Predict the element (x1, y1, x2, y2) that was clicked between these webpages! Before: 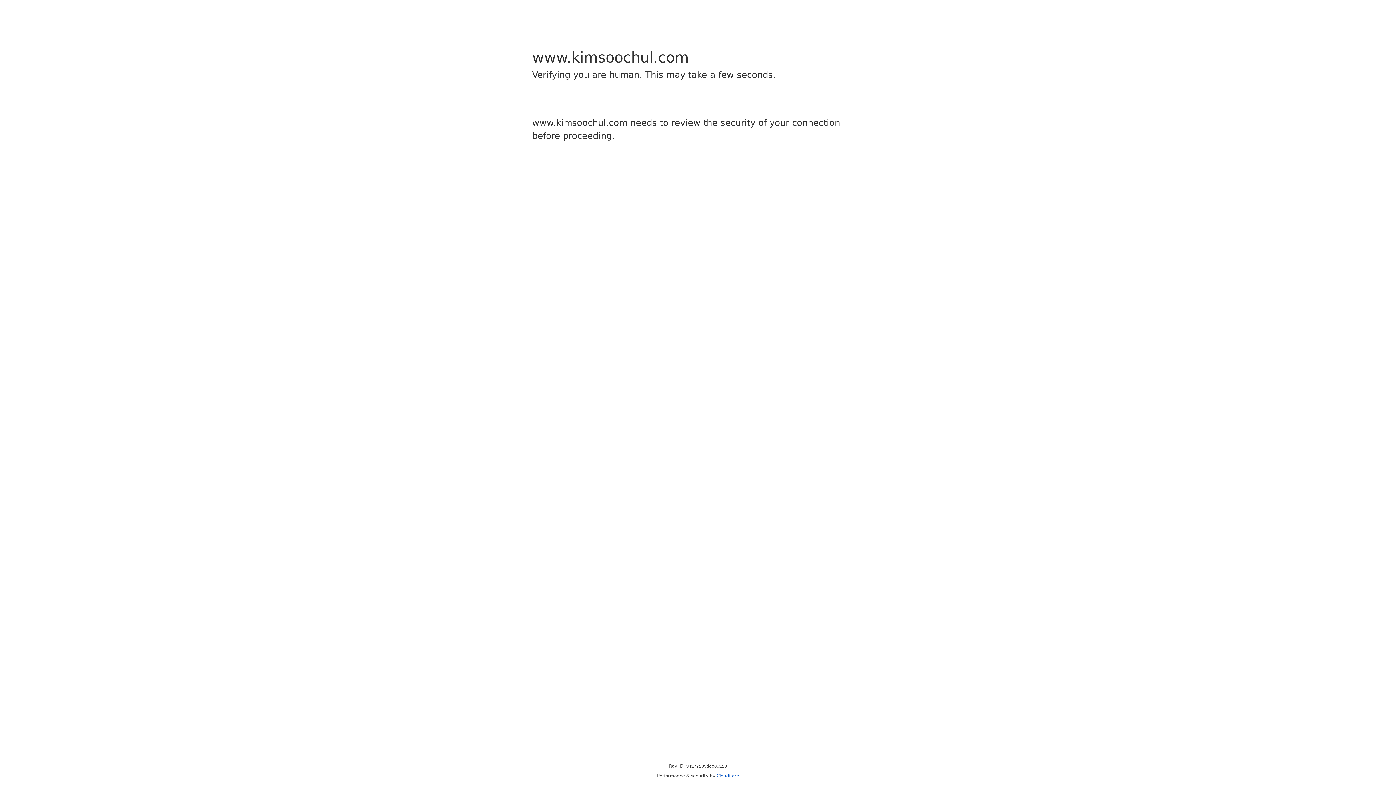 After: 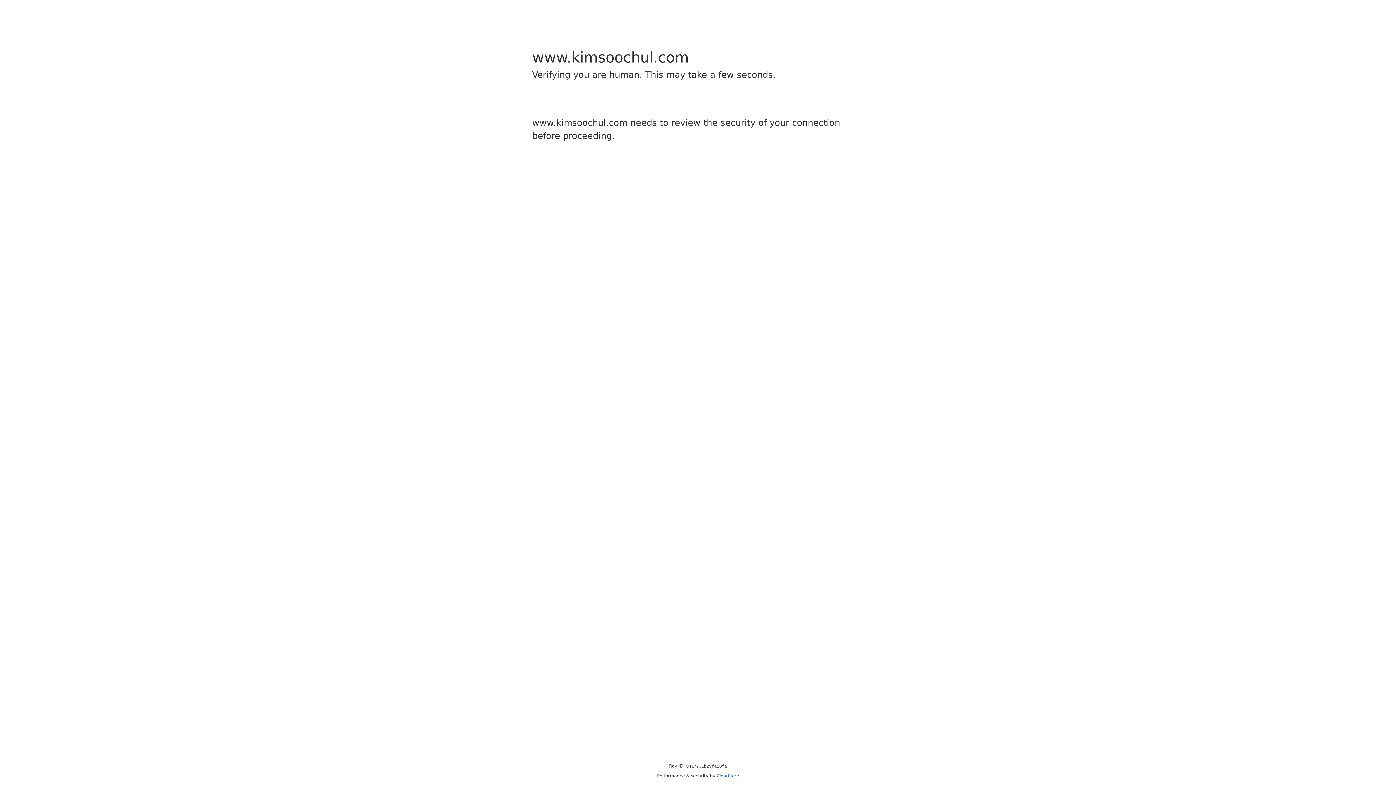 Action: label: Cloudflare bbox: (716, 773, 739, 778)